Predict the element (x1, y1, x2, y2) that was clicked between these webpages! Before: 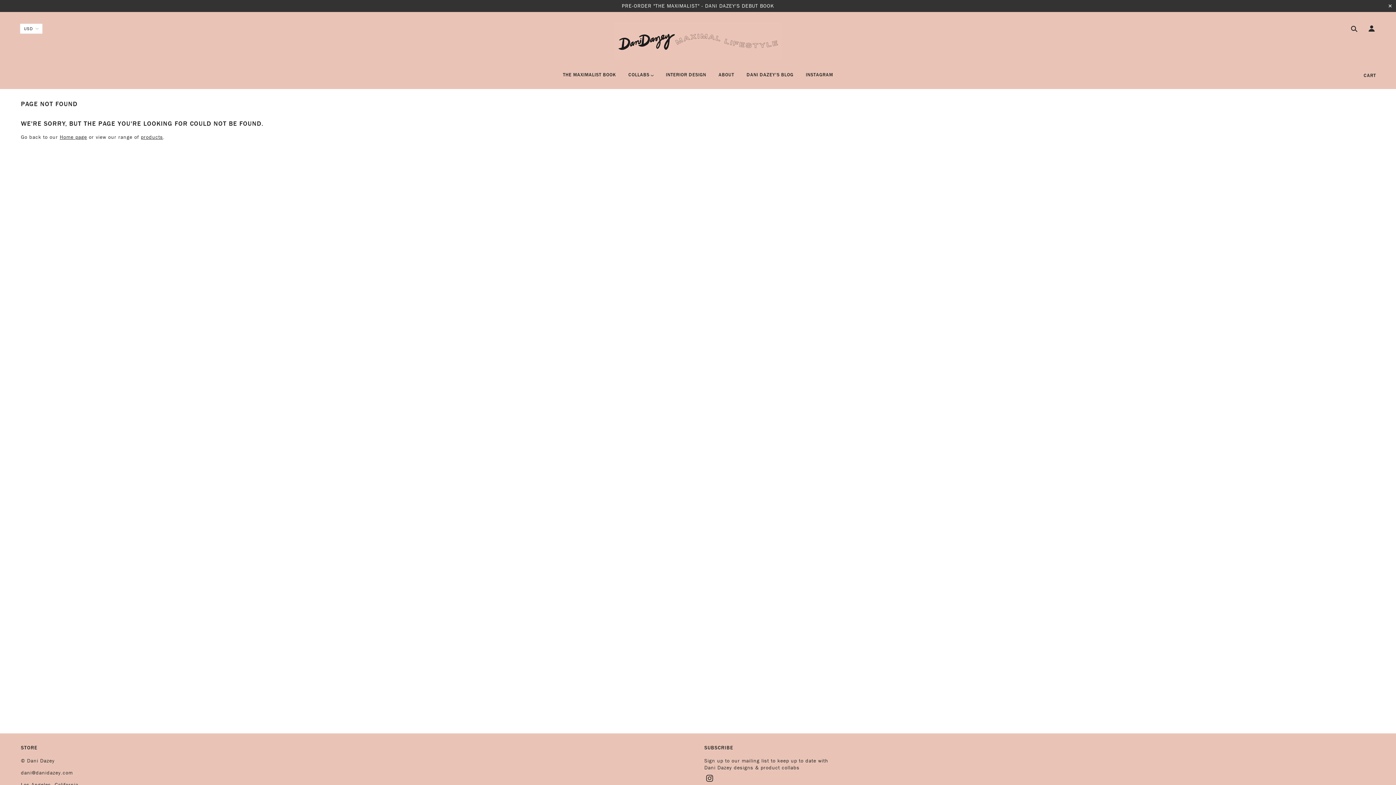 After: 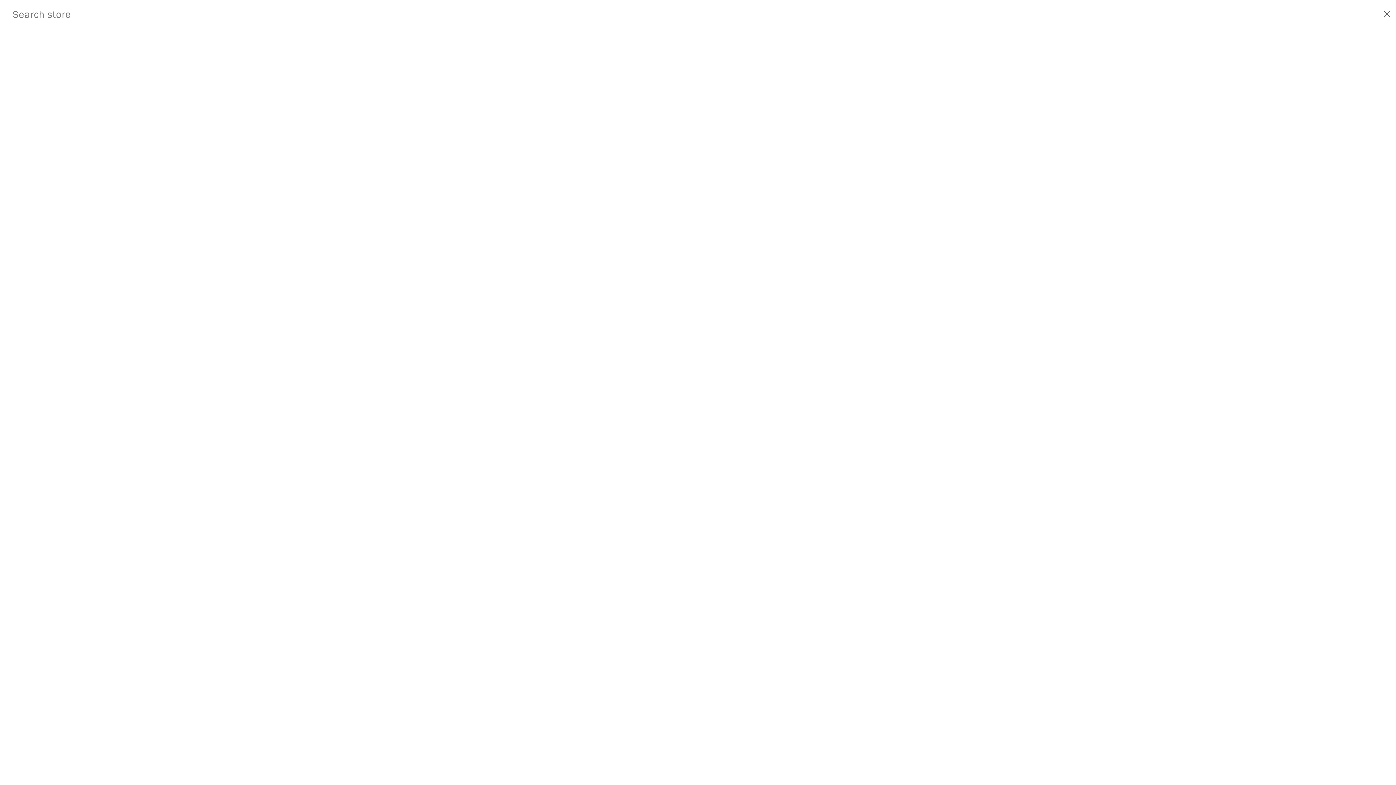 Action: bbox: (1347, 25, 1358, 33)